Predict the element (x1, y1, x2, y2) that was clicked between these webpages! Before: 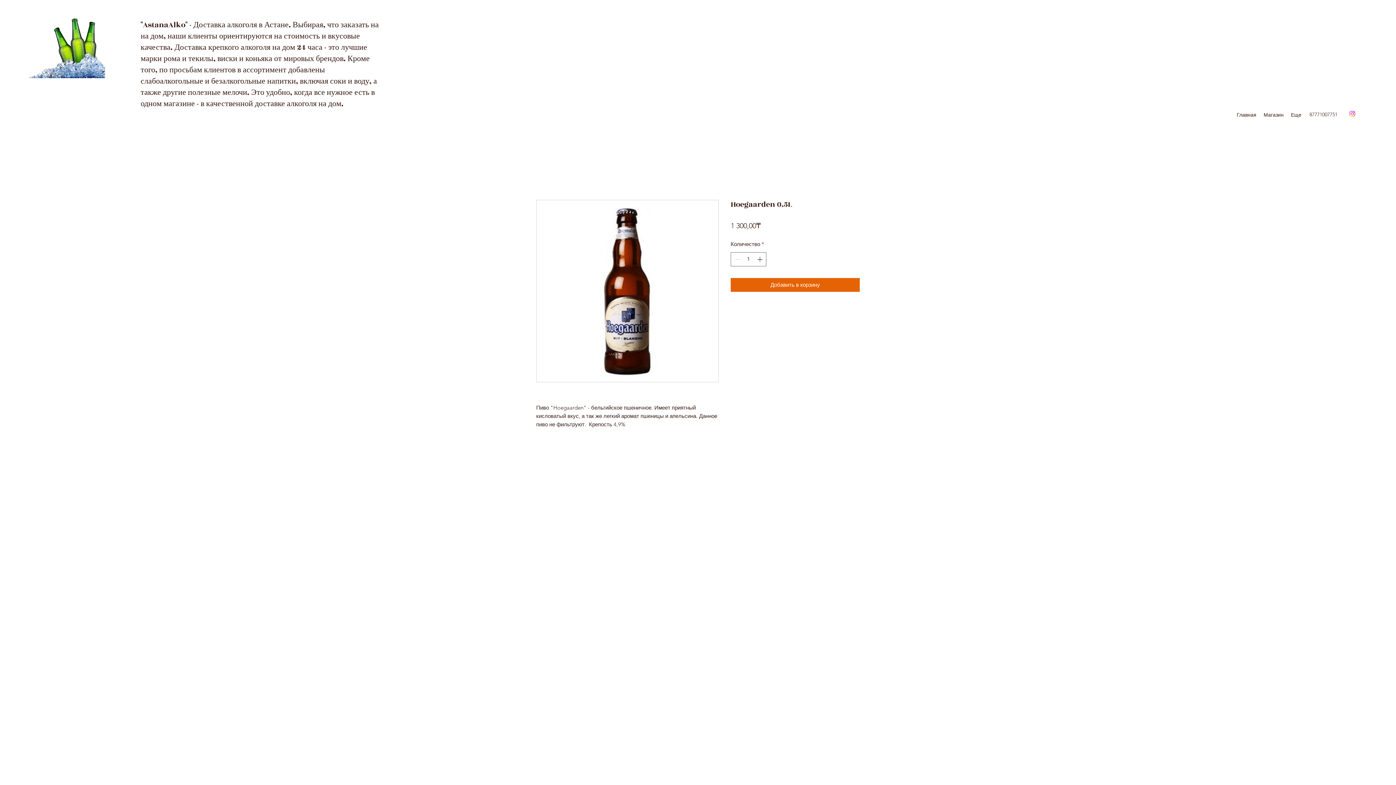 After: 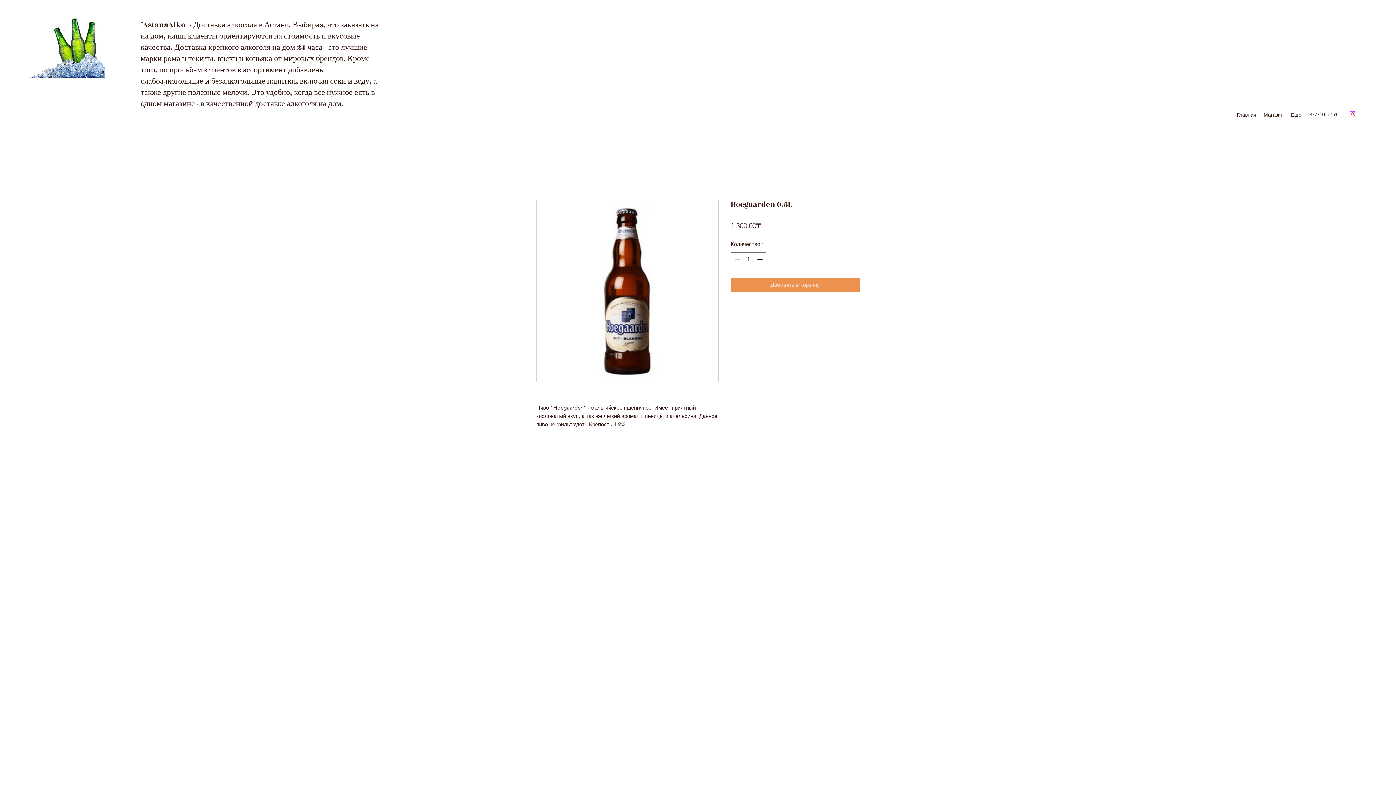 Action: label: Добавить в корзину bbox: (730, 278, 860, 291)